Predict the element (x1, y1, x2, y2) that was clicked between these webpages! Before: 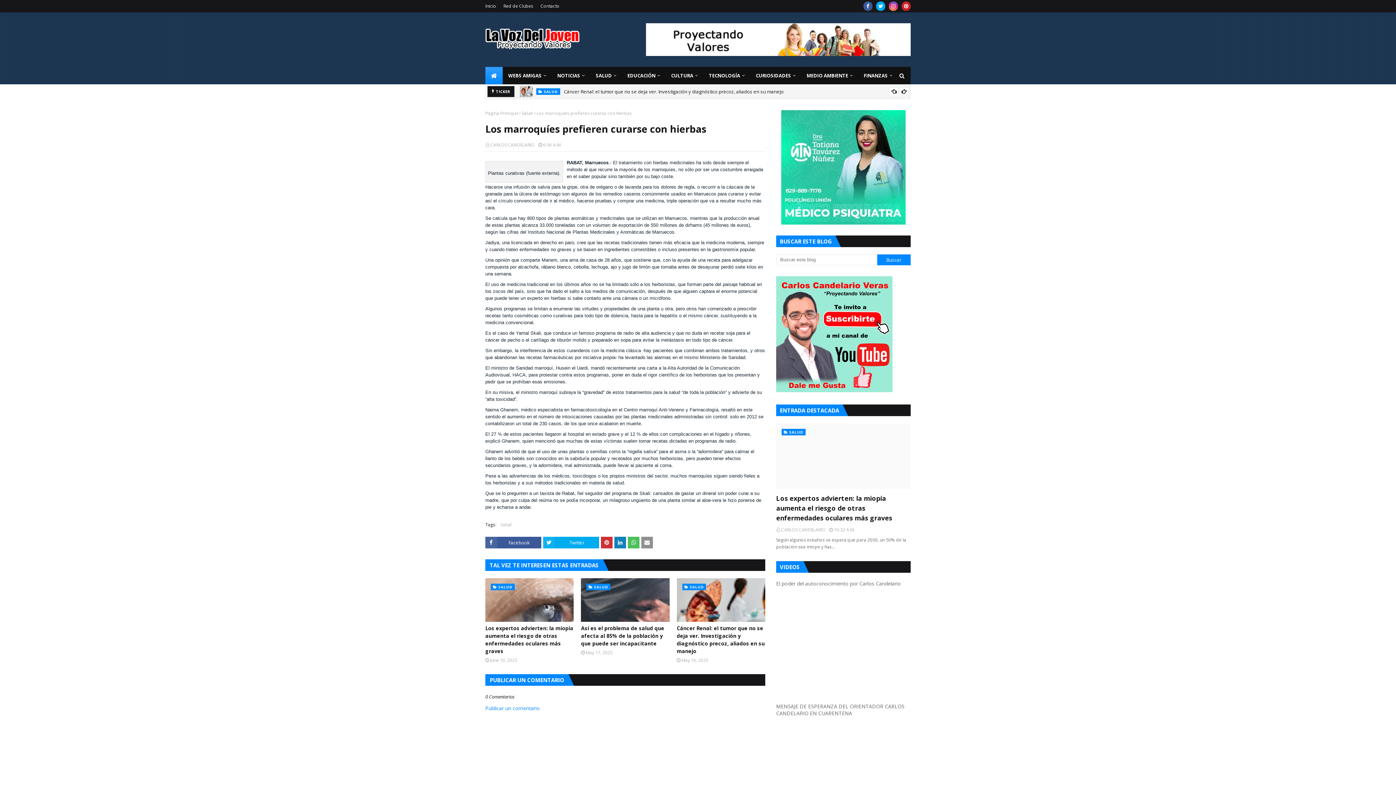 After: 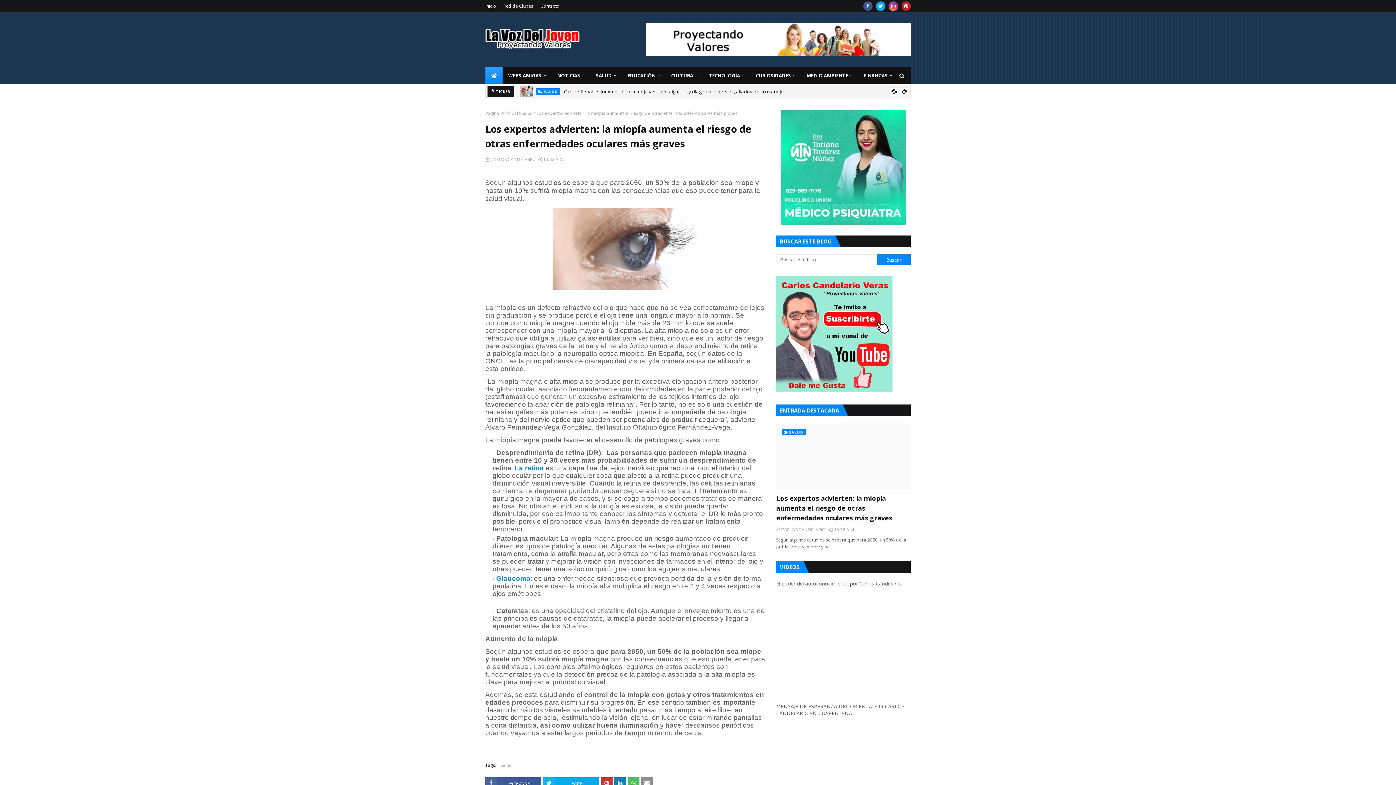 Action: bbox: (776, 493, 910, 523) label: Los expertos advierten: la miopía aumenta el riesgo de otras enfermedades oculares más graves